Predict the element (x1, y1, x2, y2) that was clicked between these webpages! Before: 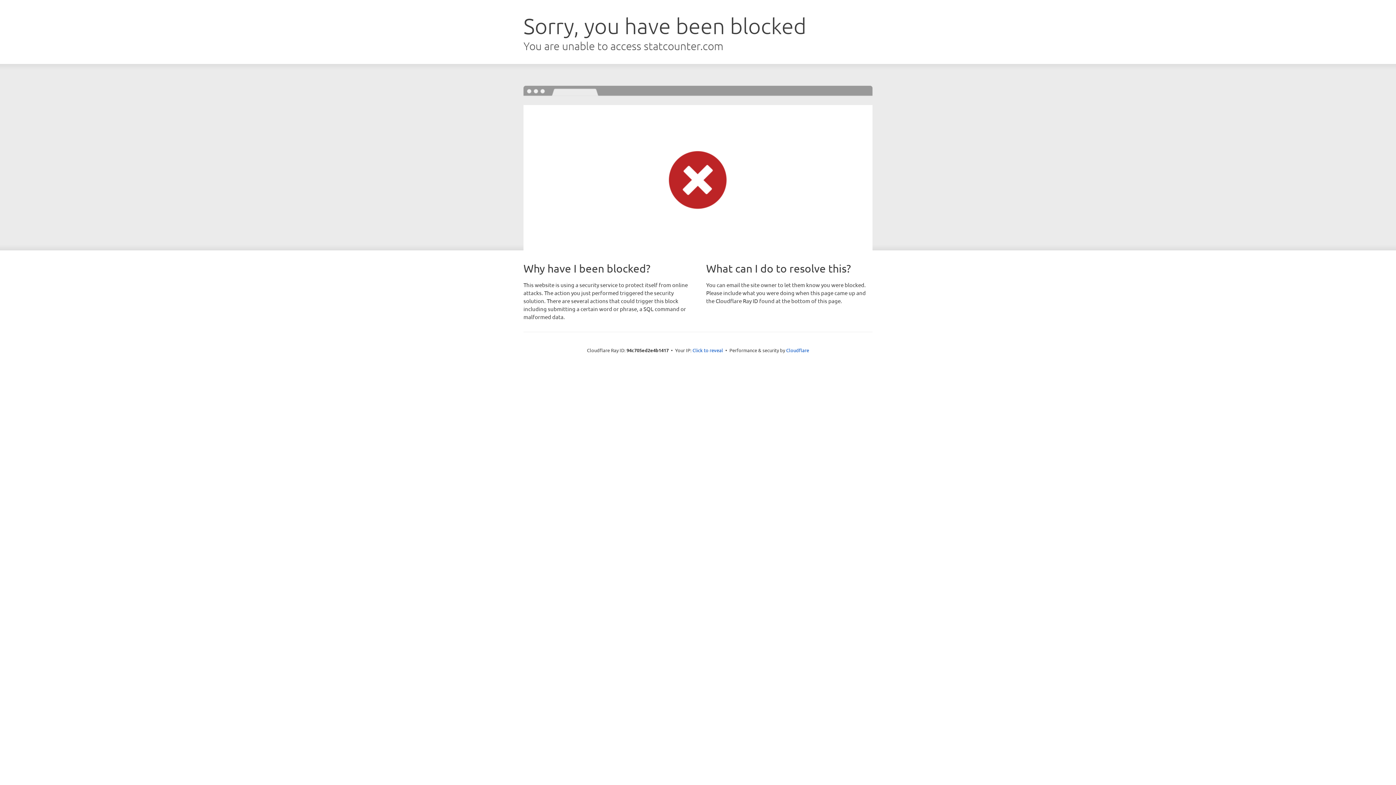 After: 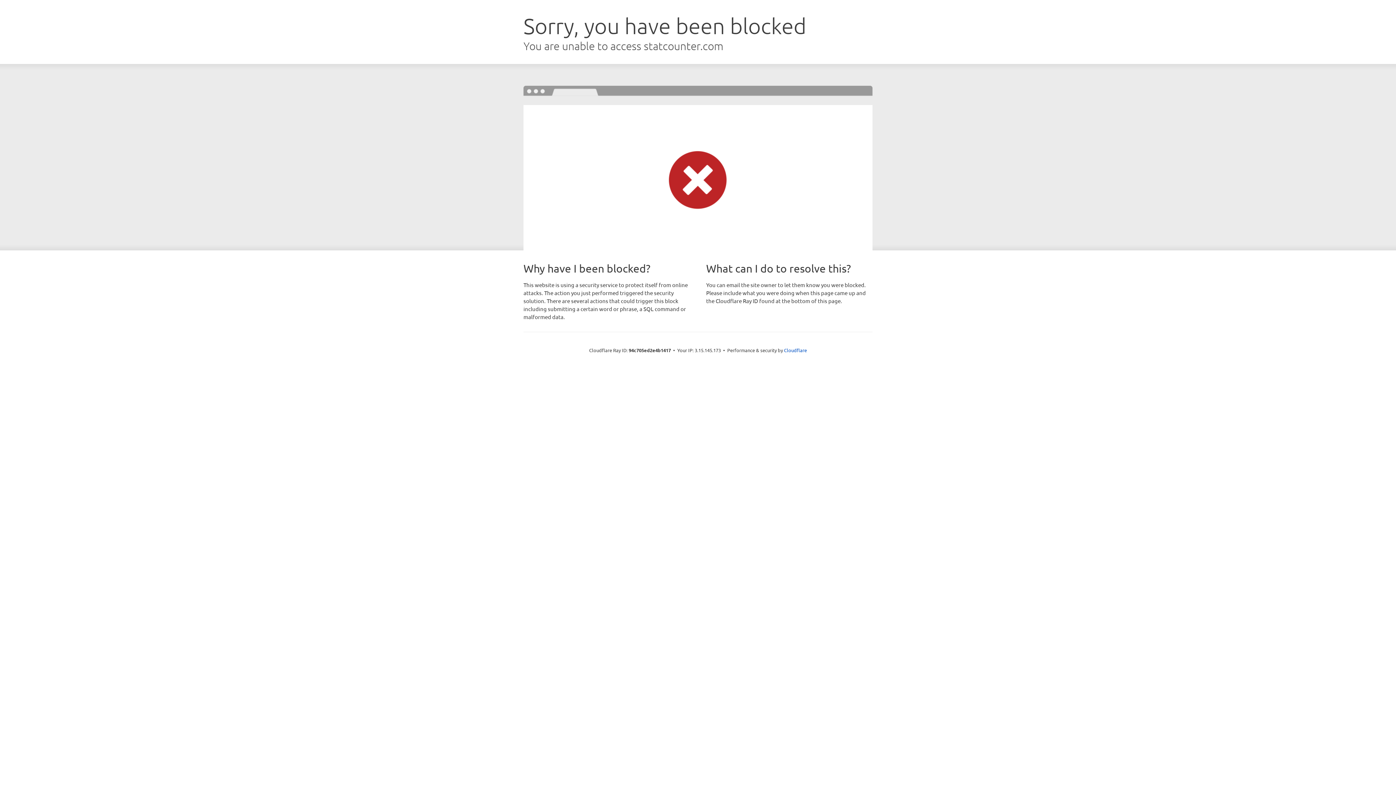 Action: bbox: (692, 346, 723, 353) label: Click to reveal